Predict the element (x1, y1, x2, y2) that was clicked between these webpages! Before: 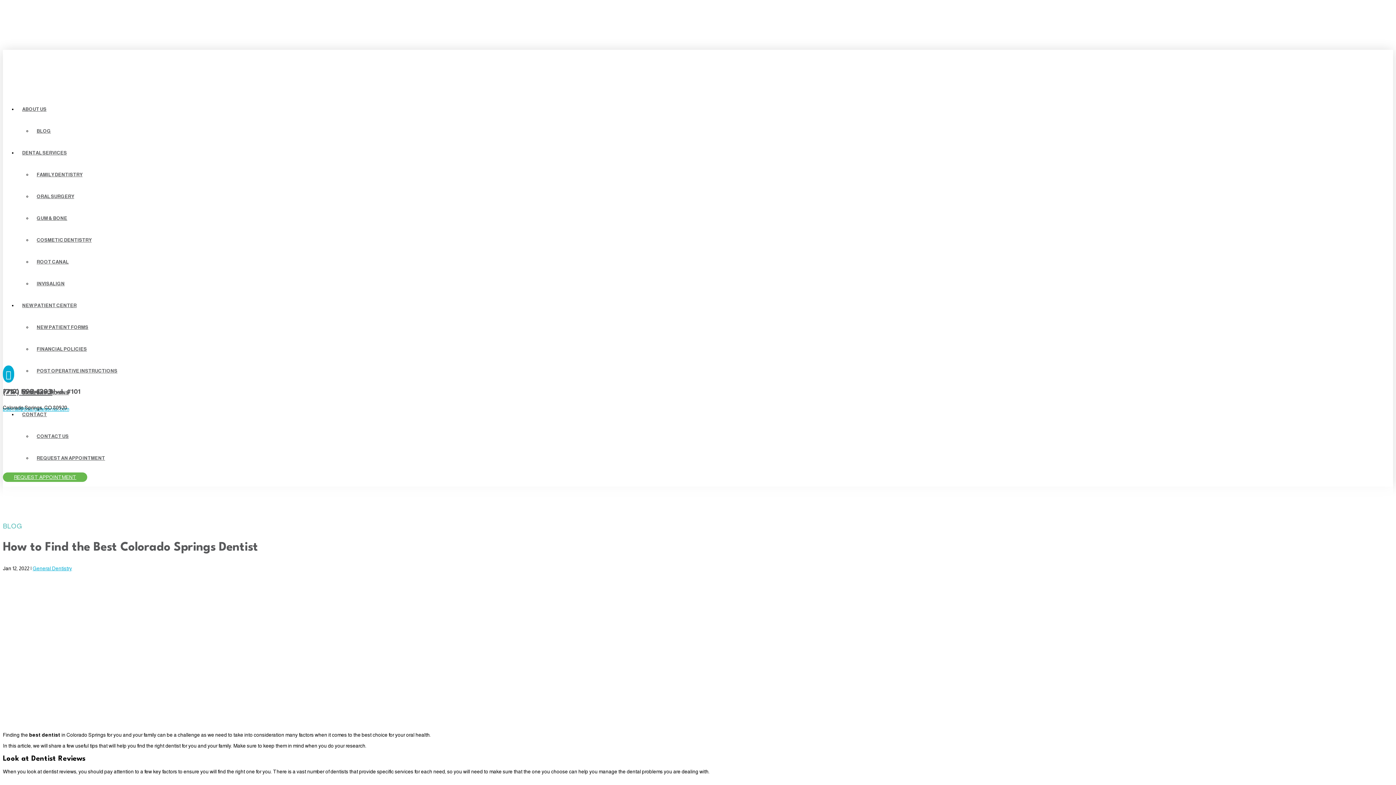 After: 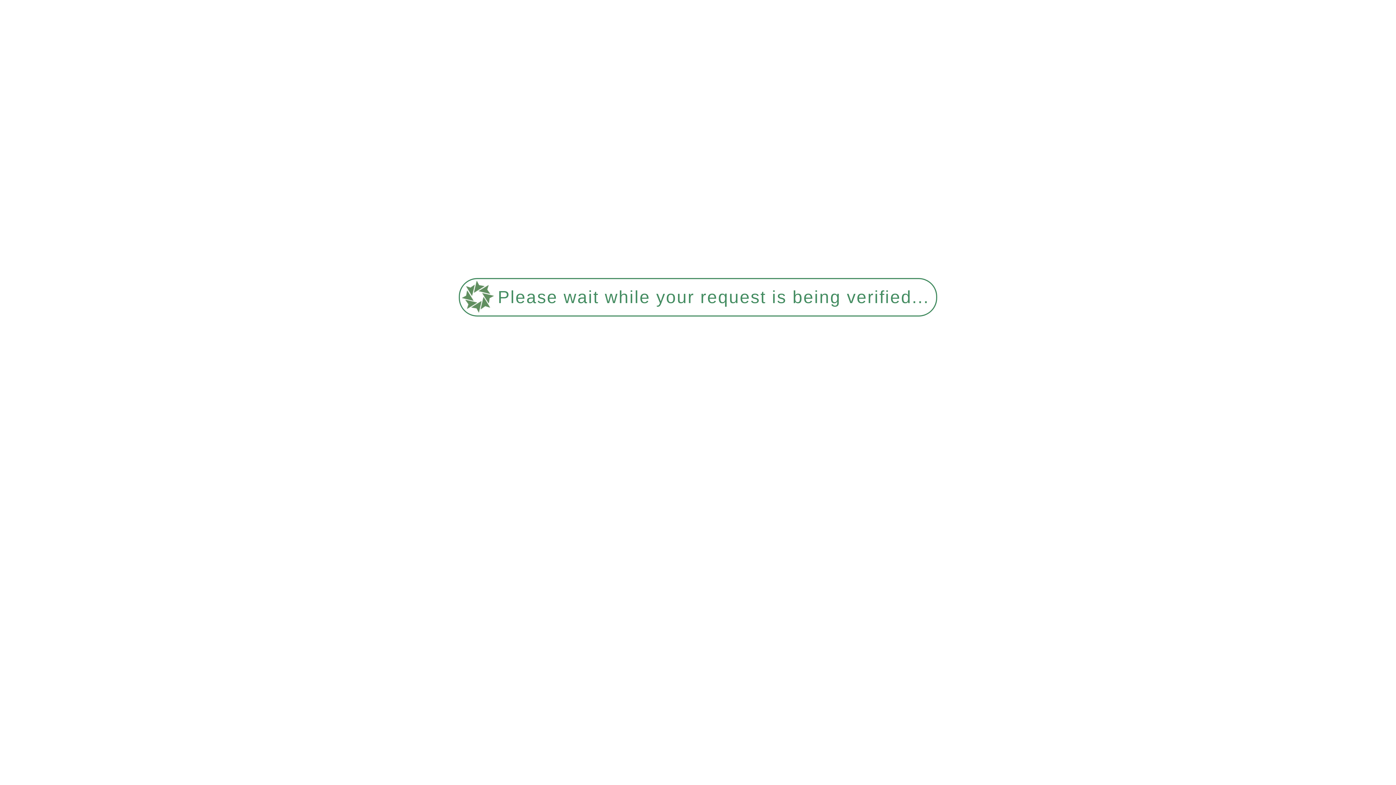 Action: label: FAMILY DENTISTRY bbox: (32, 164, 1184, 185)